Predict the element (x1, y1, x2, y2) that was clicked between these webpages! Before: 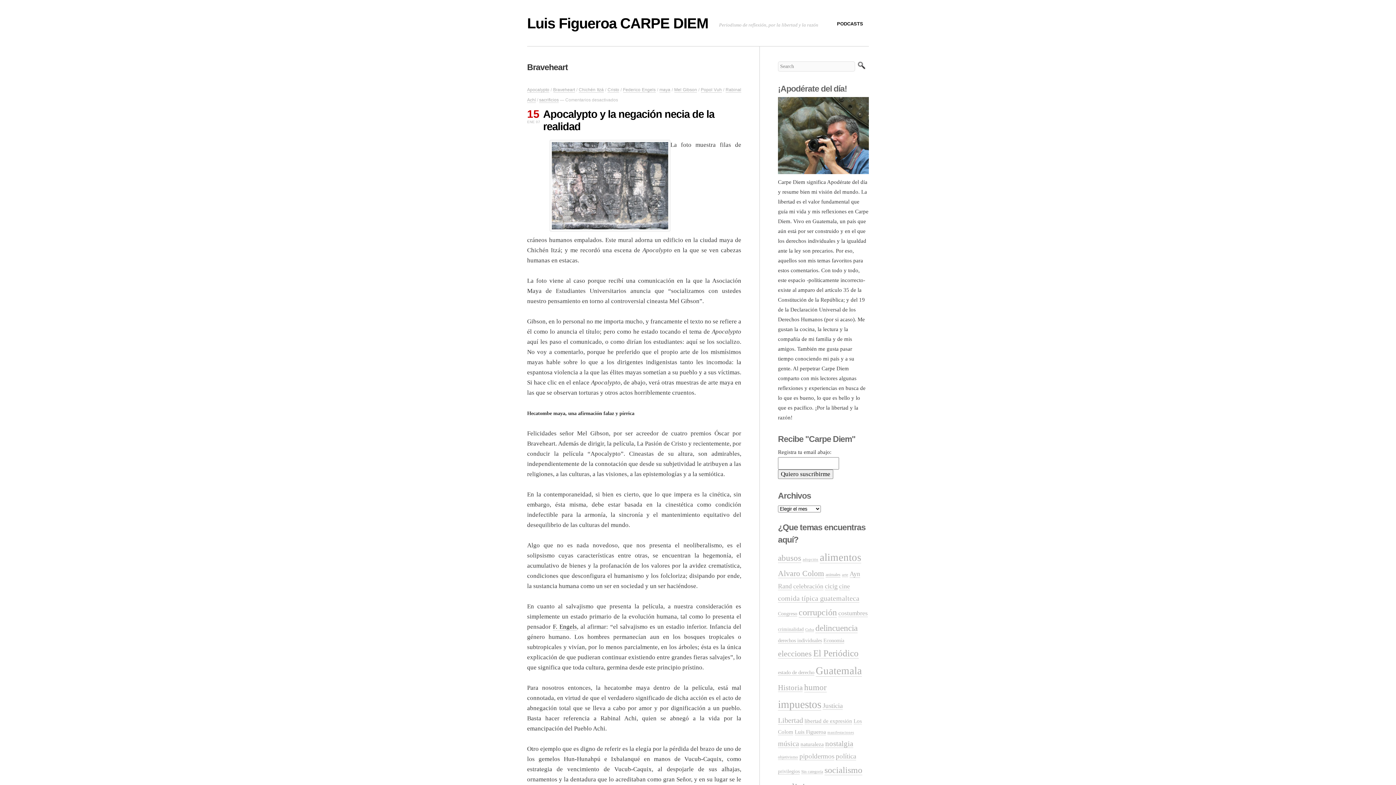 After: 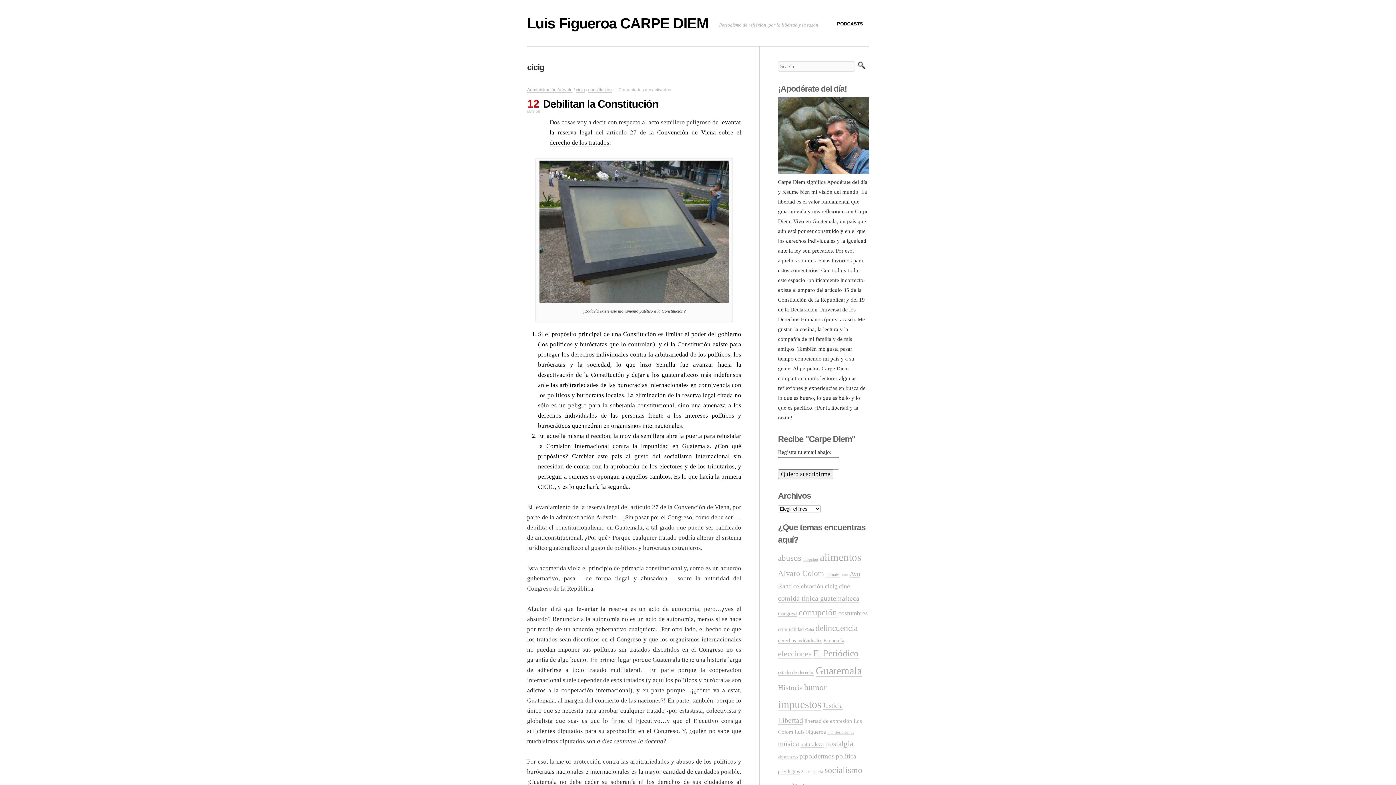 Action: label: cicig (214 elementos) bbox: (825, 582, 837, 590)